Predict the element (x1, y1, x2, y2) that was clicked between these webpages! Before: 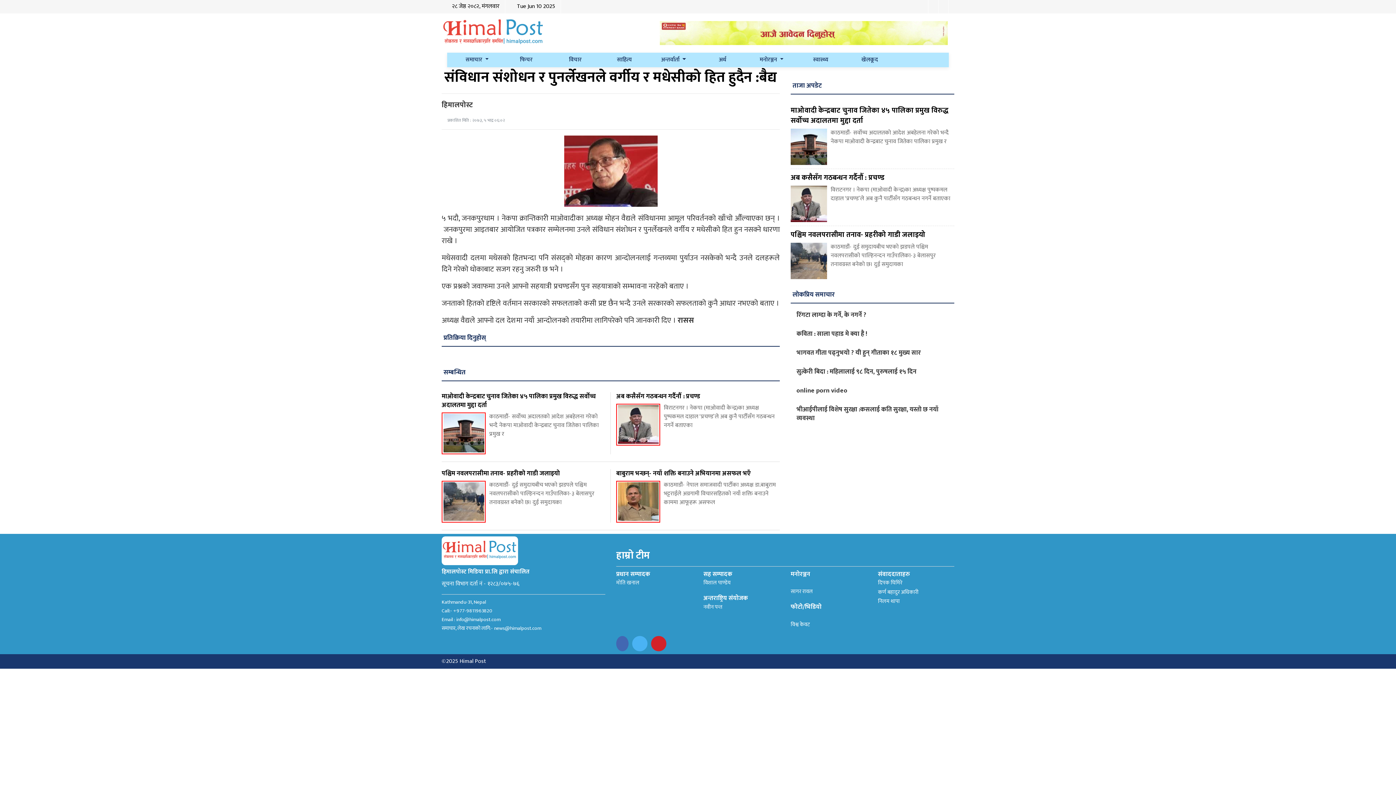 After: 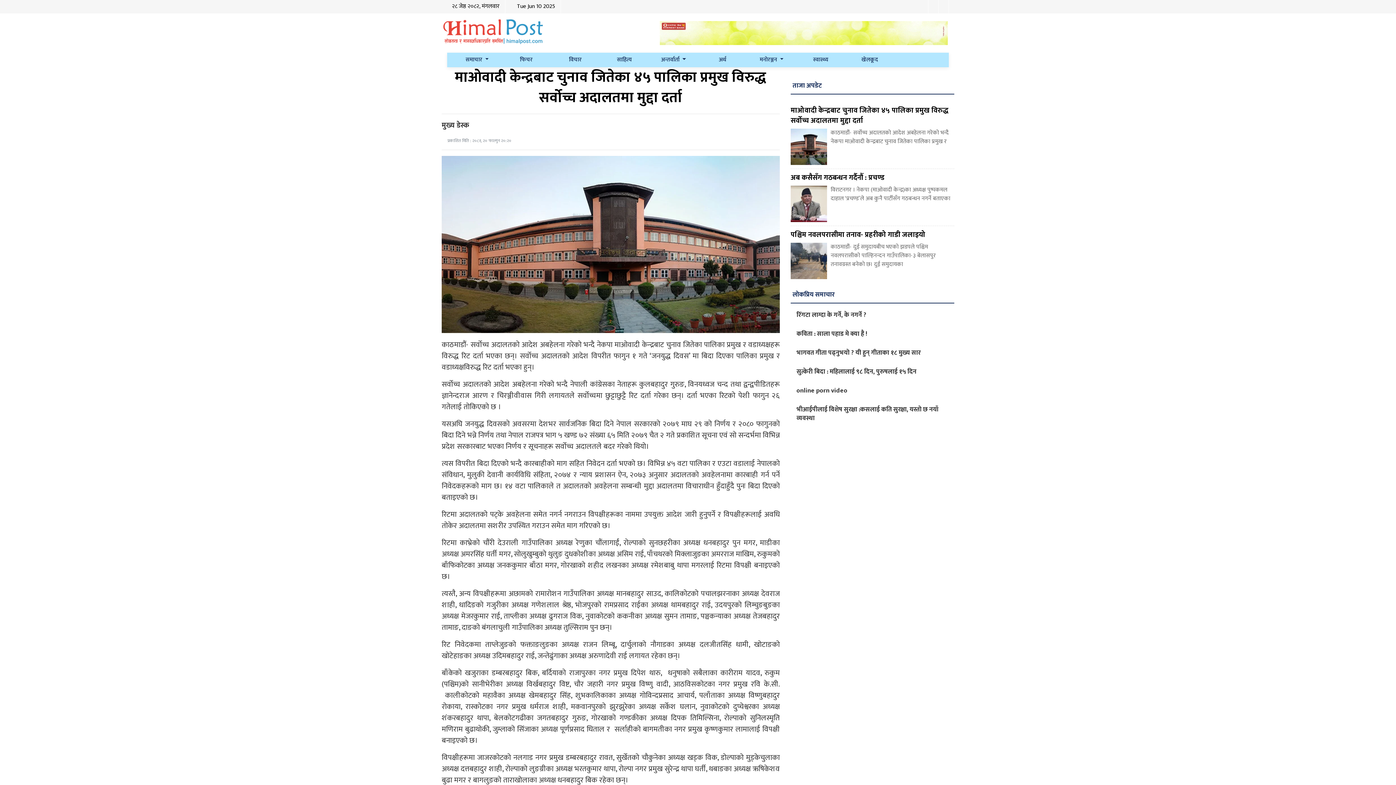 Action: bbox: (441, 392, 605, 438) label: माओवादी केन्द्रबाट चुनाव जितेका ४५ पालिका प्रमुख विरुद्ध सर्वोच्च अदालतमा मुद्दा दर्ता

काठमाडौं- सर्वोच्च अदालतको आदेश अबहेलना गरेको भन्दै नेकपा माओवादी केन्द्रबाट चुनाव जितेका पालिका प्रमुख र